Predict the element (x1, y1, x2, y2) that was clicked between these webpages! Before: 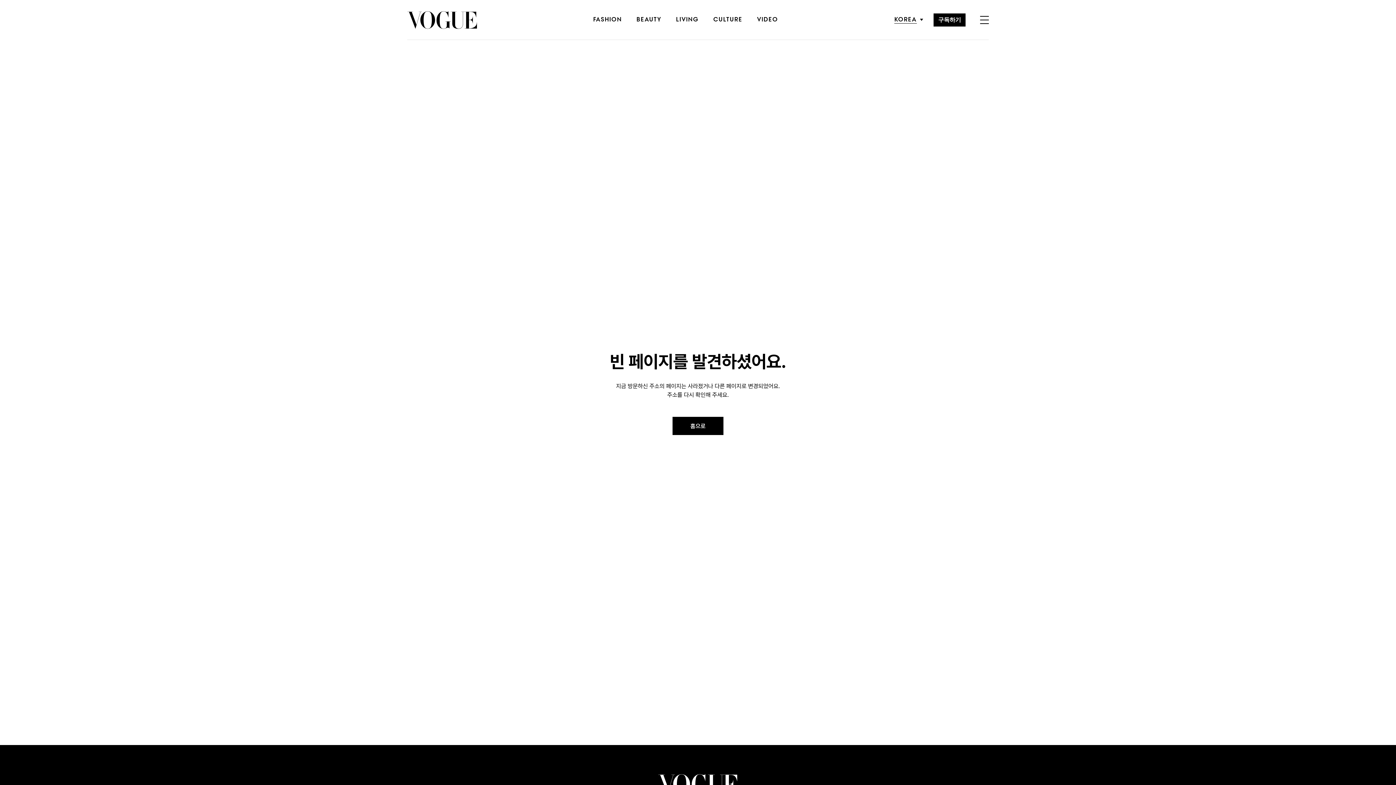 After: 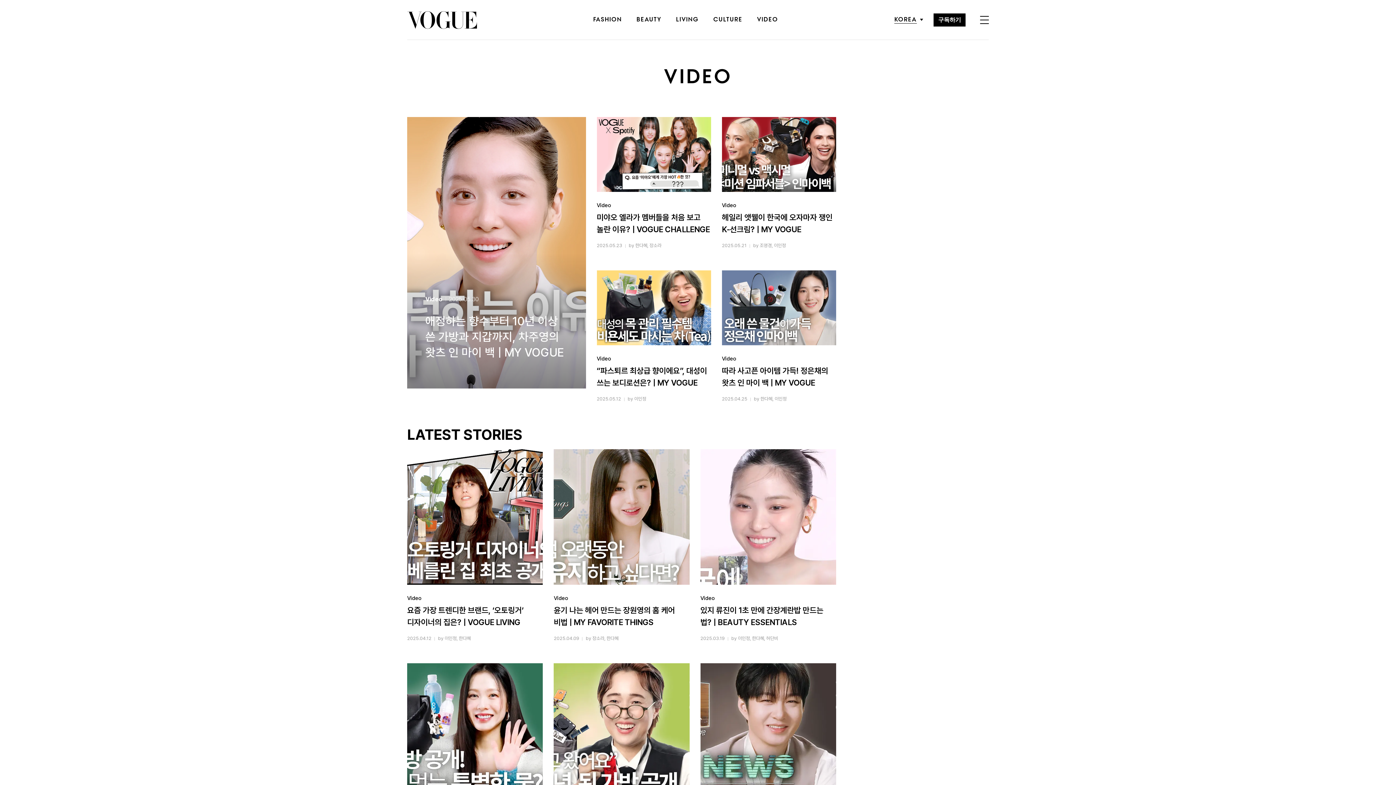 Action: bbox: (757, 17, 778, 22) label: VIDEO